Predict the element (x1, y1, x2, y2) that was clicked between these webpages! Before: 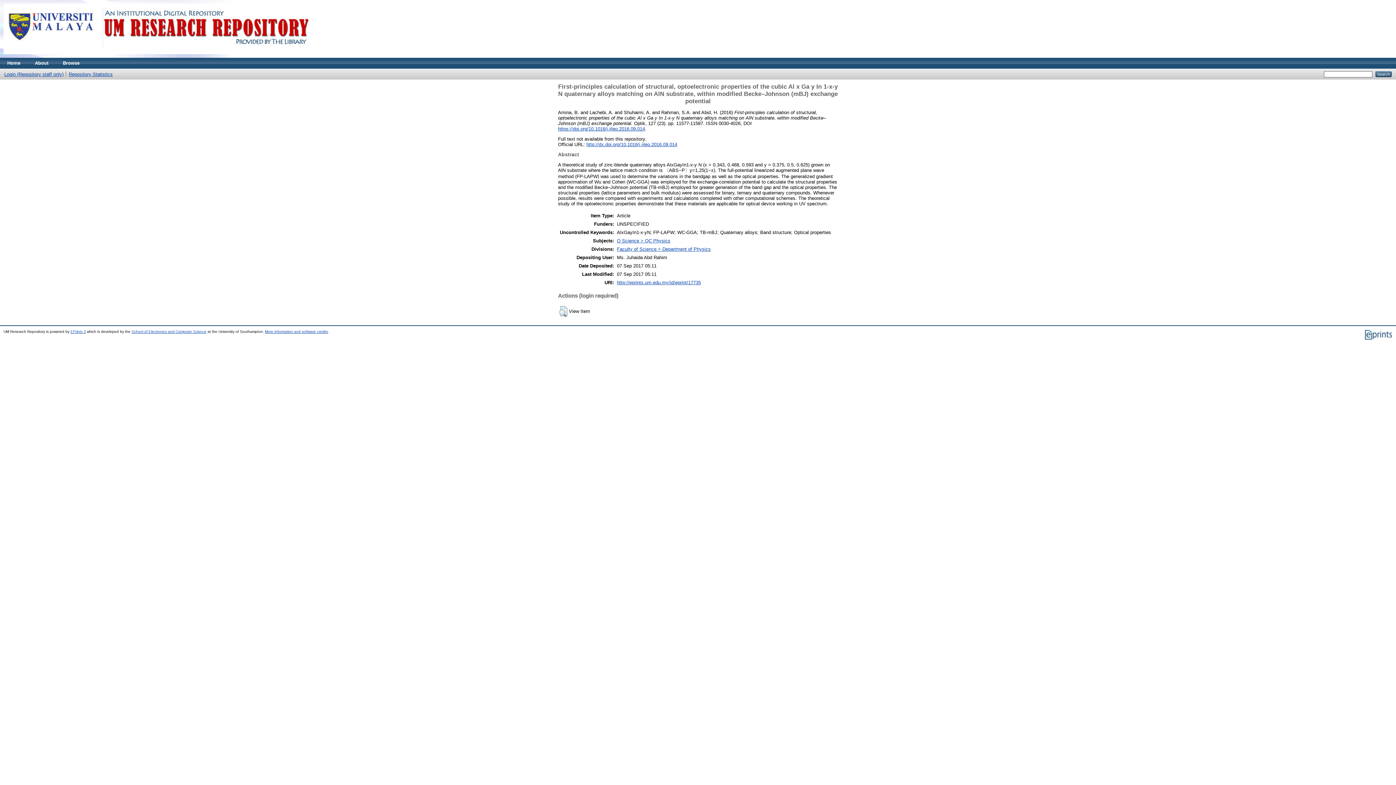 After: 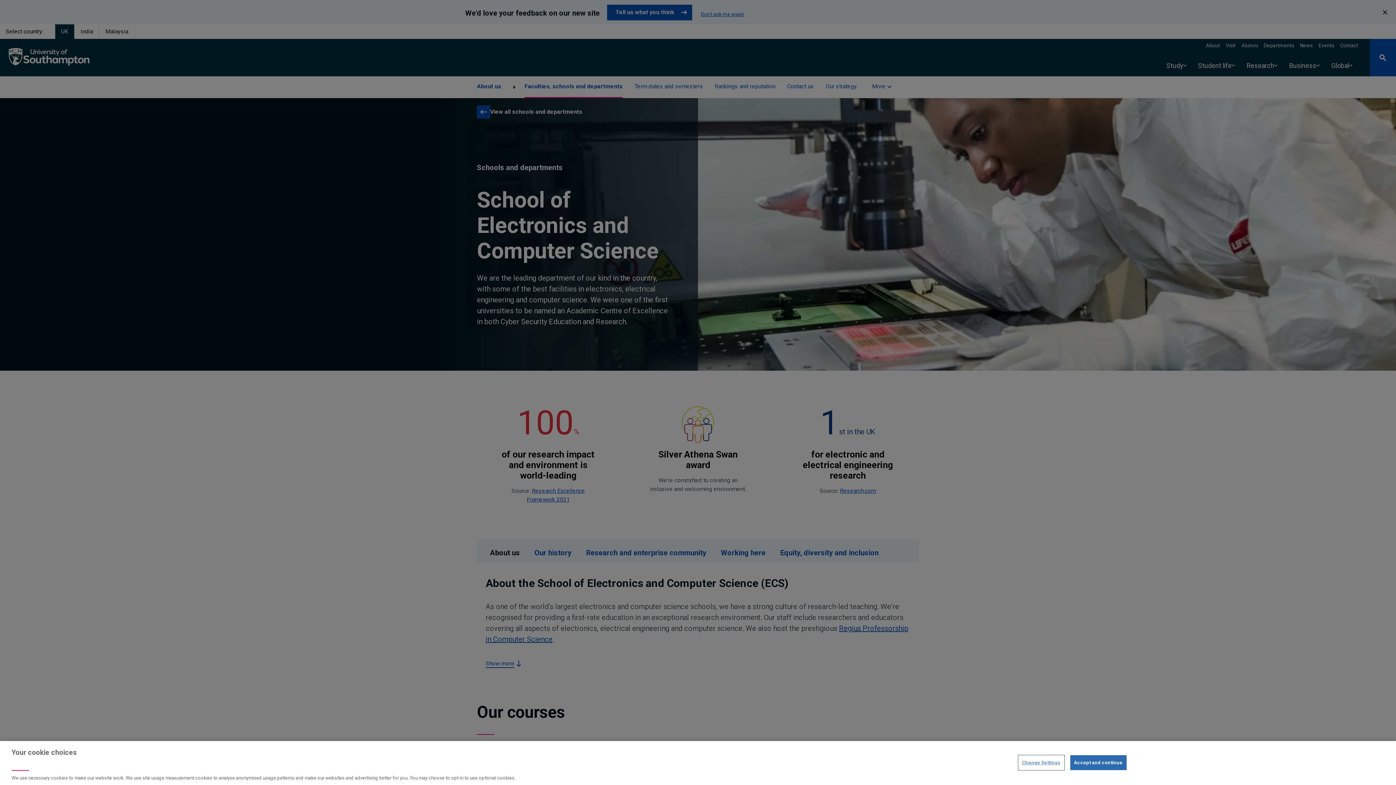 Action: bbox: (131, 329, 206, 333) label: School of Electronics and Computer Science